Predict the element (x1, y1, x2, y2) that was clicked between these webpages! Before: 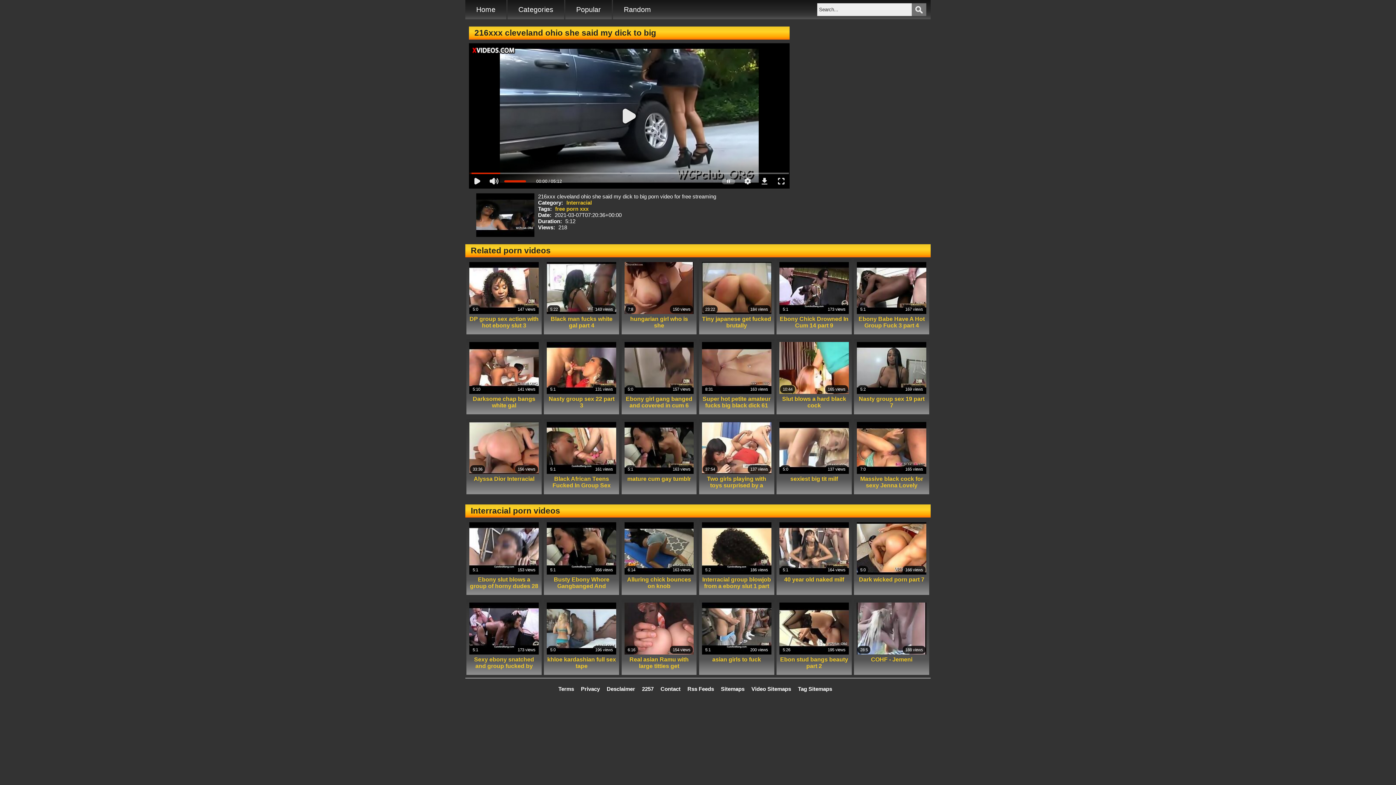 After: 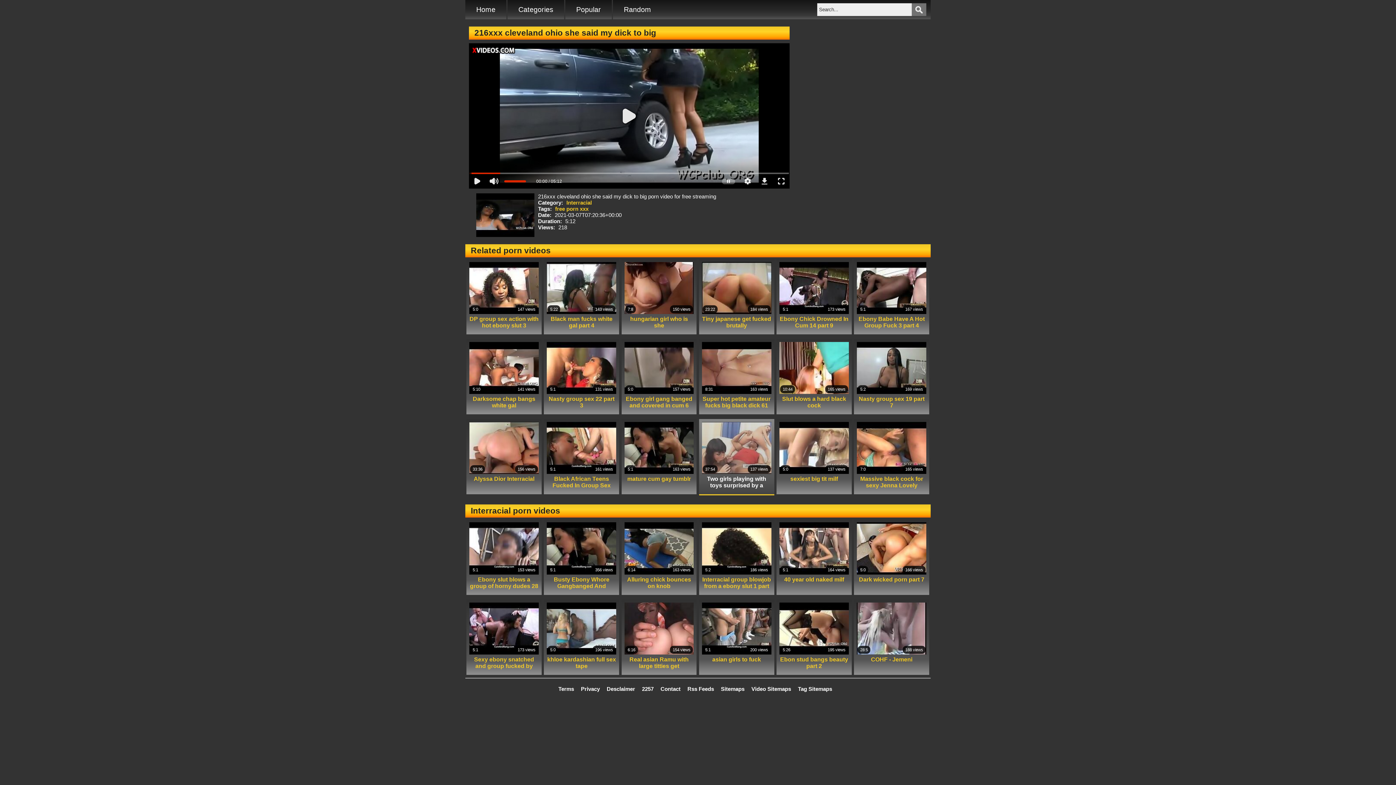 Action: bbox: (702, 422, 771, 489) label: 37:54
137 views
Two girls playing with toys surprised by a black dick SL-25-658